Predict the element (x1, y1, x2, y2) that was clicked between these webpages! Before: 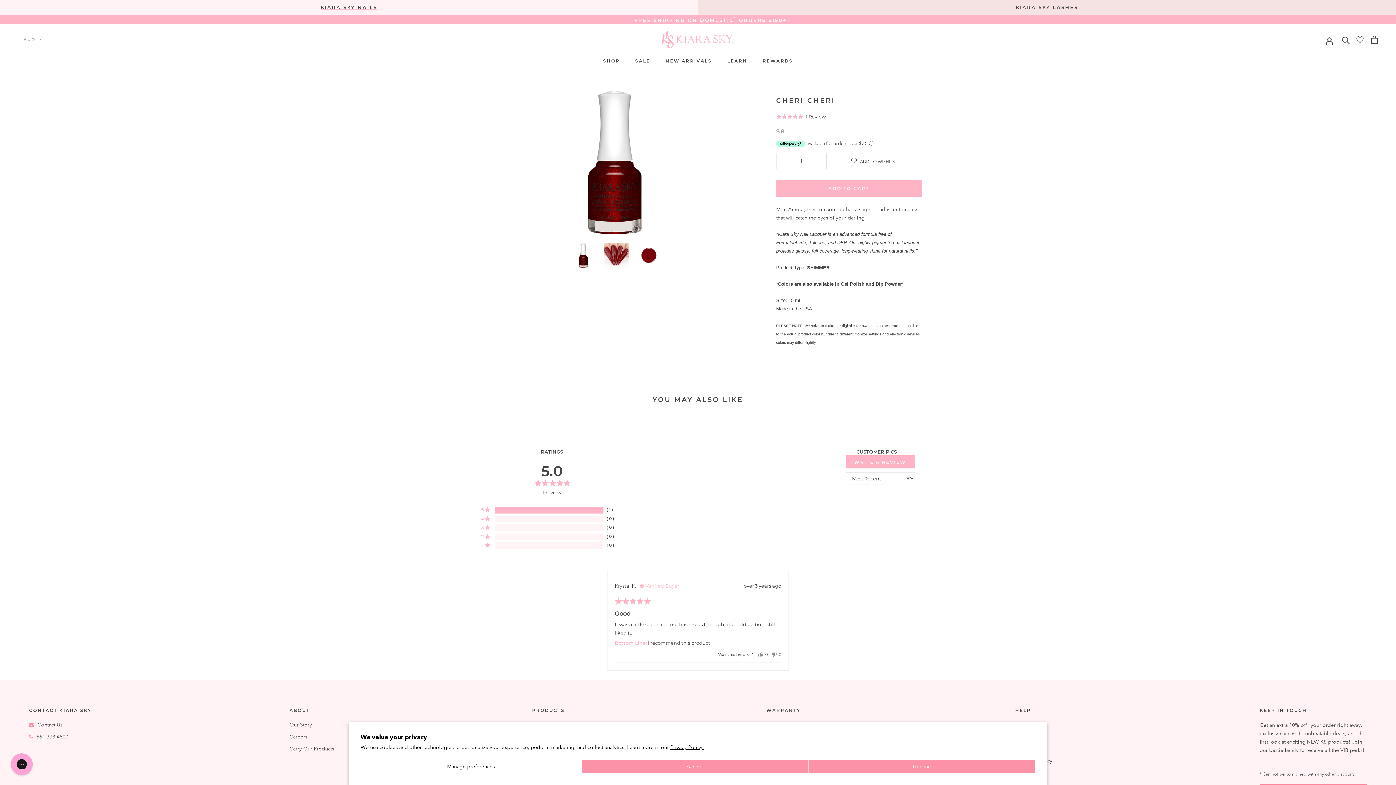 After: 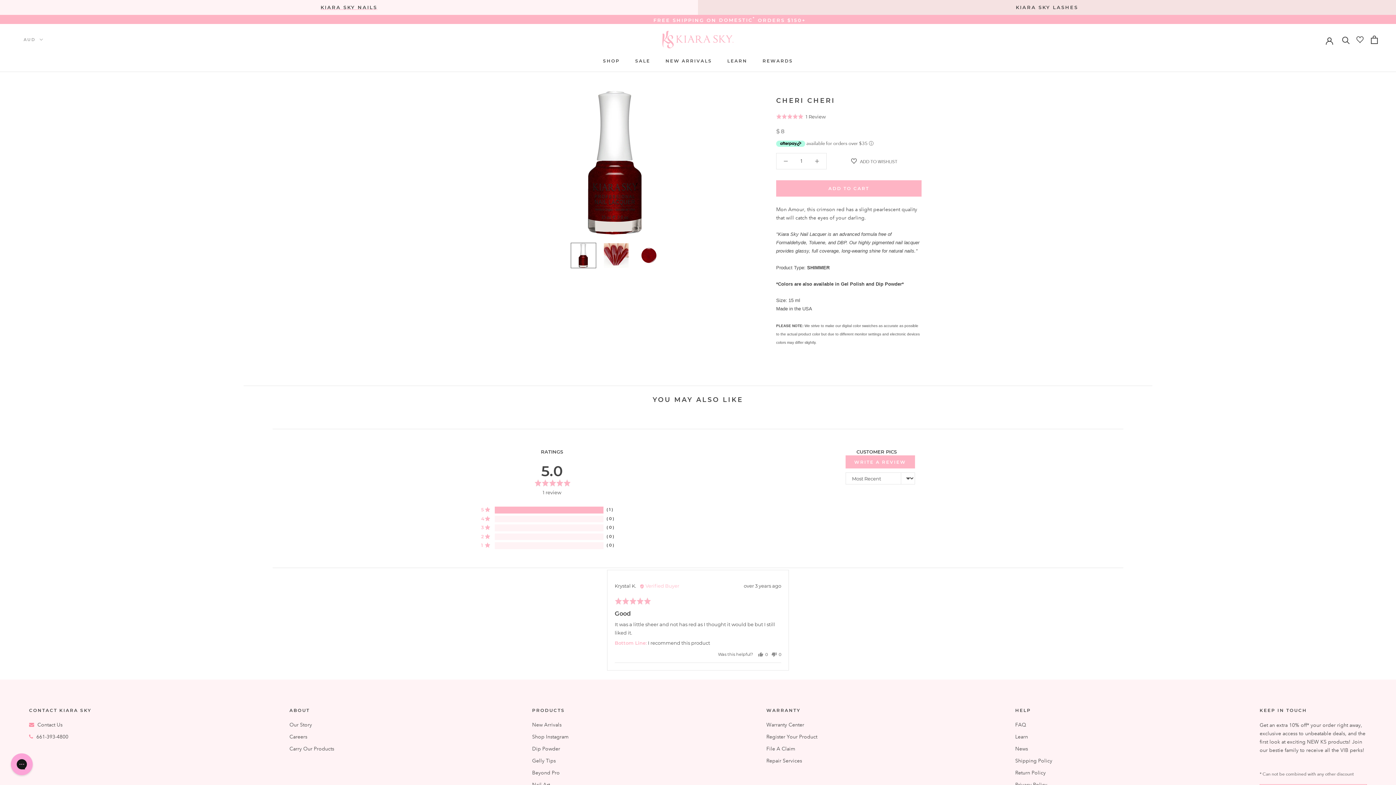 Action: label: Accept bbox: (581, 760, 808, 773)